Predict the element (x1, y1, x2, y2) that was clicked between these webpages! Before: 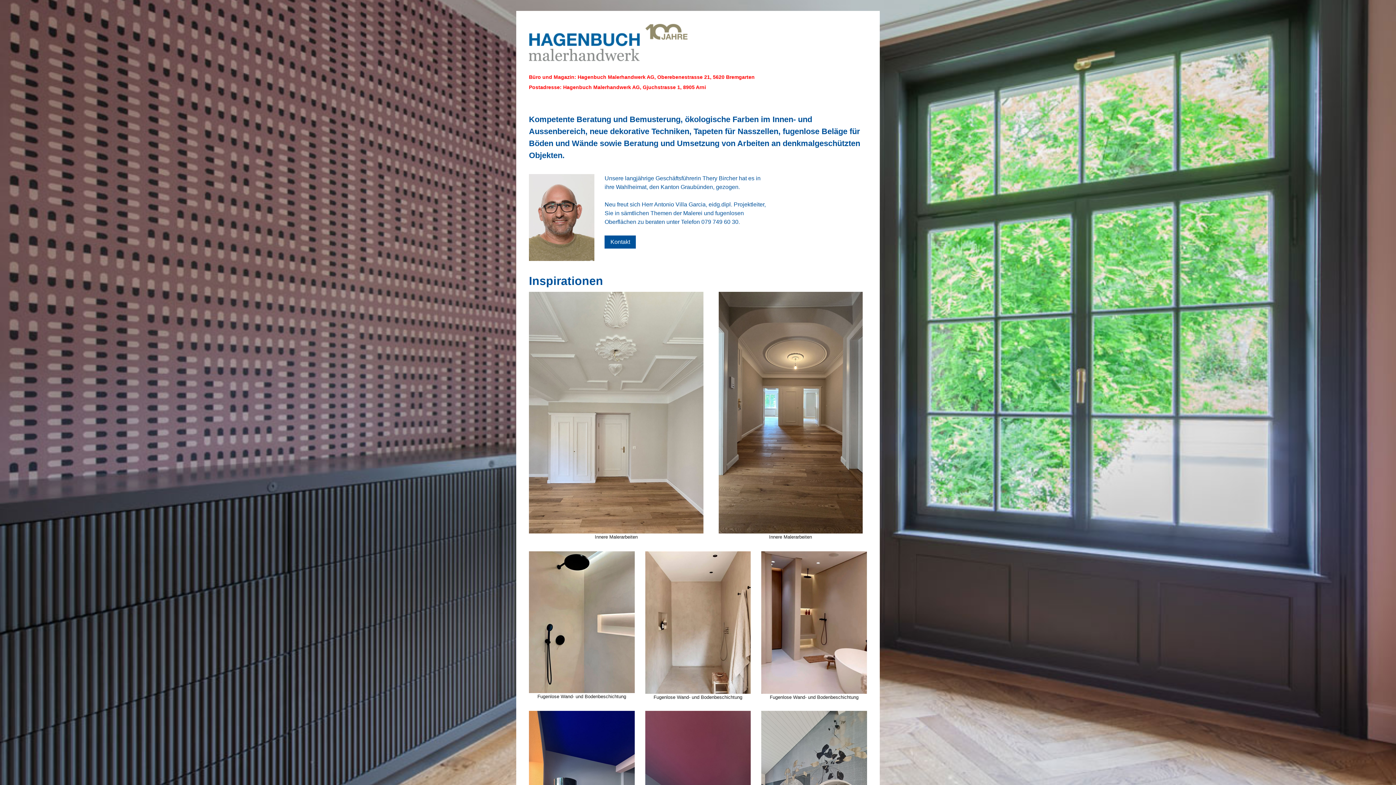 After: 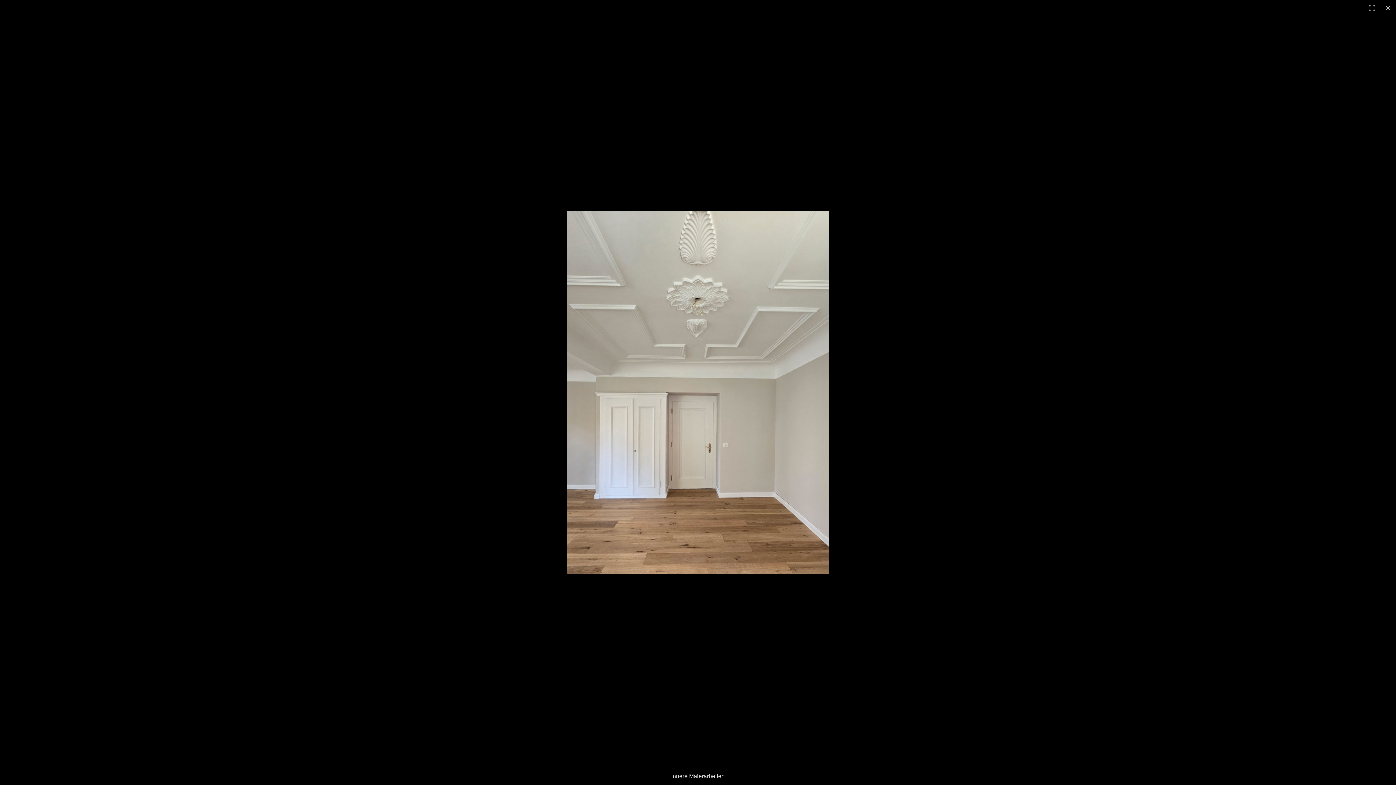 Action: bbox: (529, 293, 703, 299)